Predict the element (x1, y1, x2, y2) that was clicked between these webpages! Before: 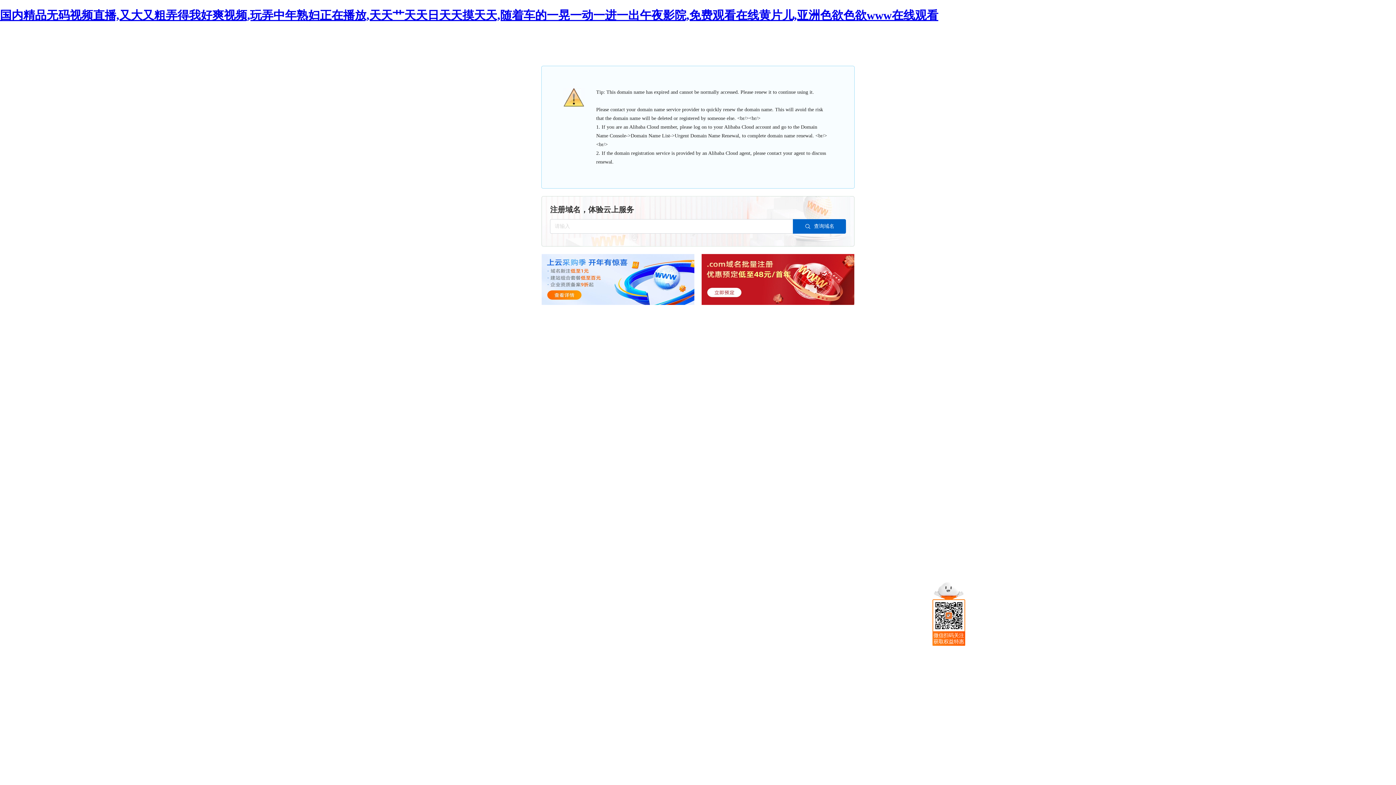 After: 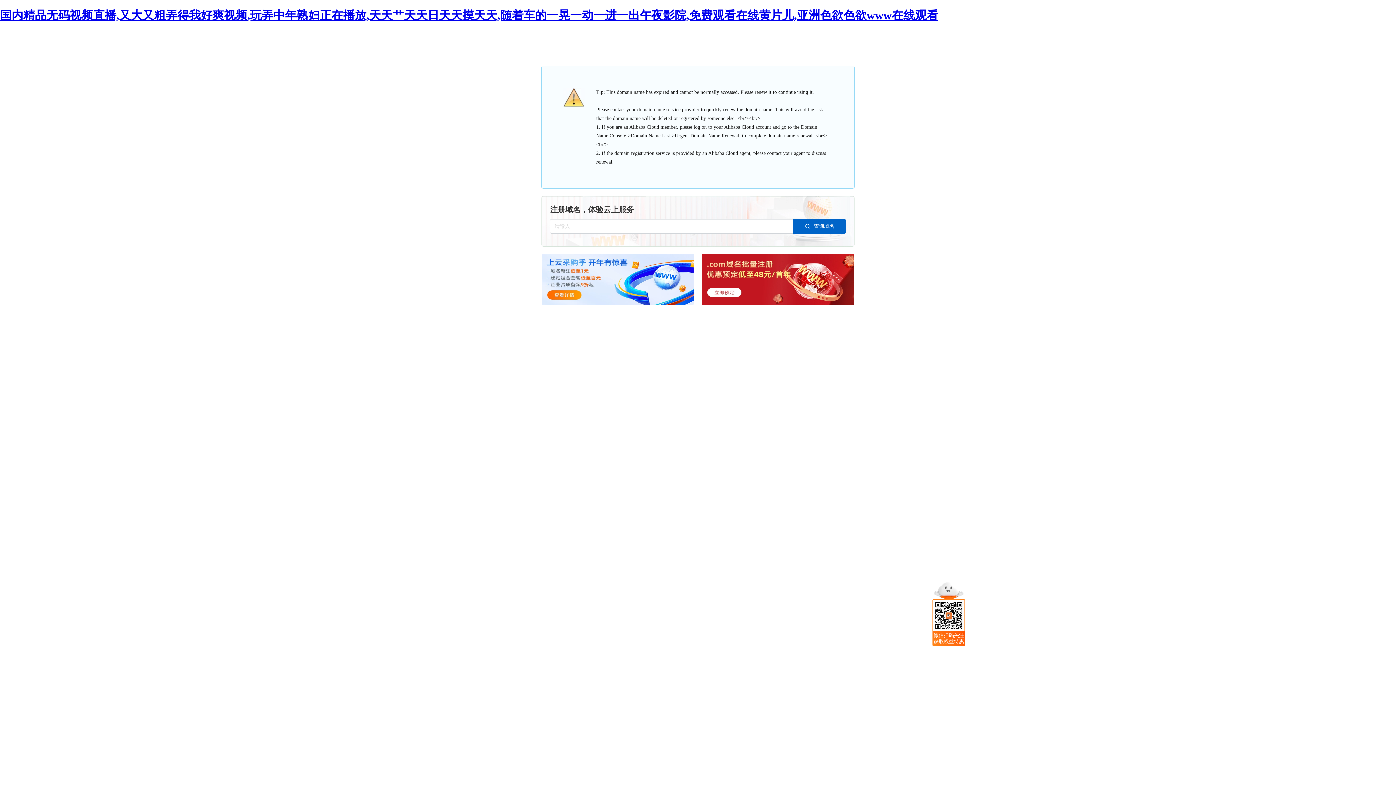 Action: bbox: (0, 8, 938, 21) label: 国内精品无码视频直播,又大又粗弄得我好爽视频,玩弄中年熟妇正在播放,天天艹天天日天天摸天天,随着车的一晃一动一进一出午夜影院,免费观看在线黄片儿,亚洲色欲色欲www在线观看